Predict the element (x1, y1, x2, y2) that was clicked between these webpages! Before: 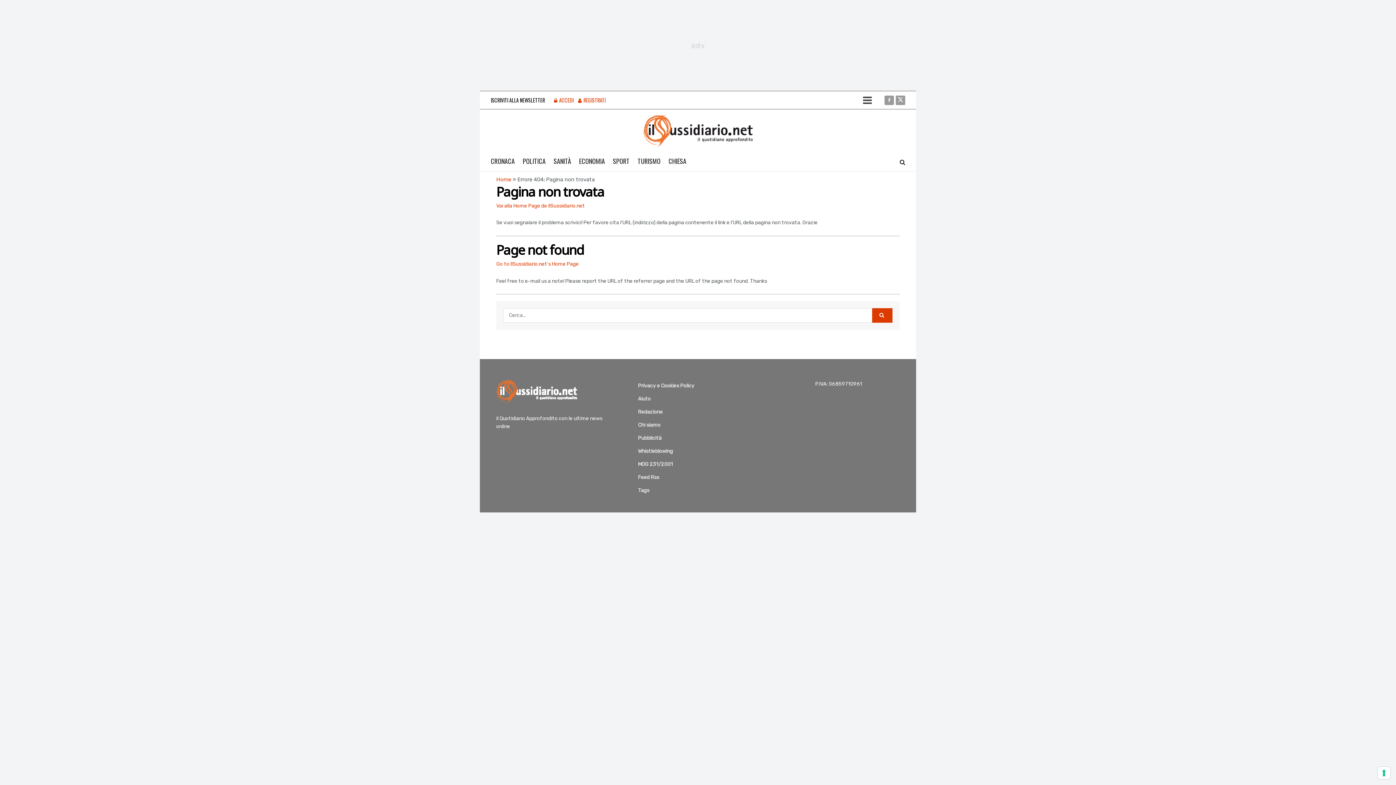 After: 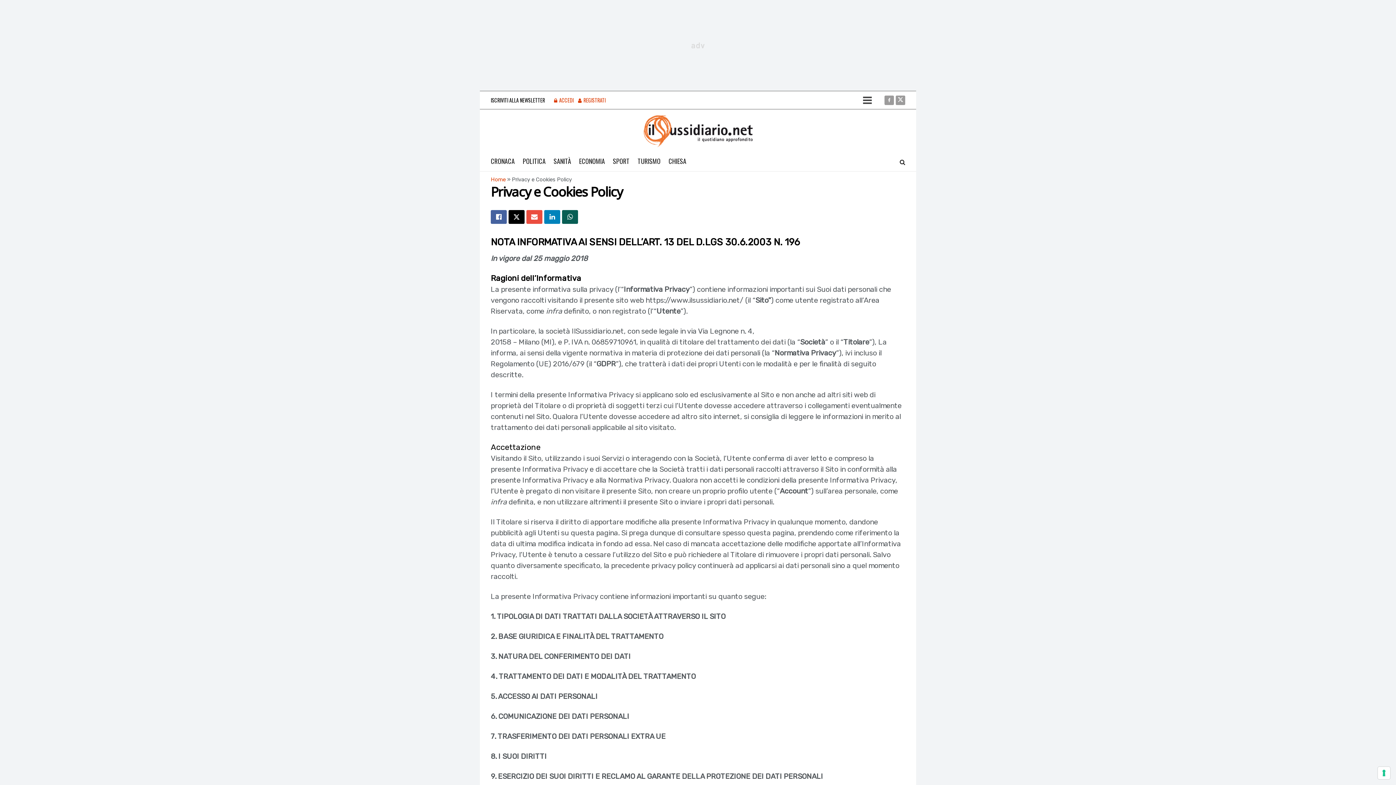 Action: bbox: (638, 380, 694, 391) label: Privacy e Cookies Policy